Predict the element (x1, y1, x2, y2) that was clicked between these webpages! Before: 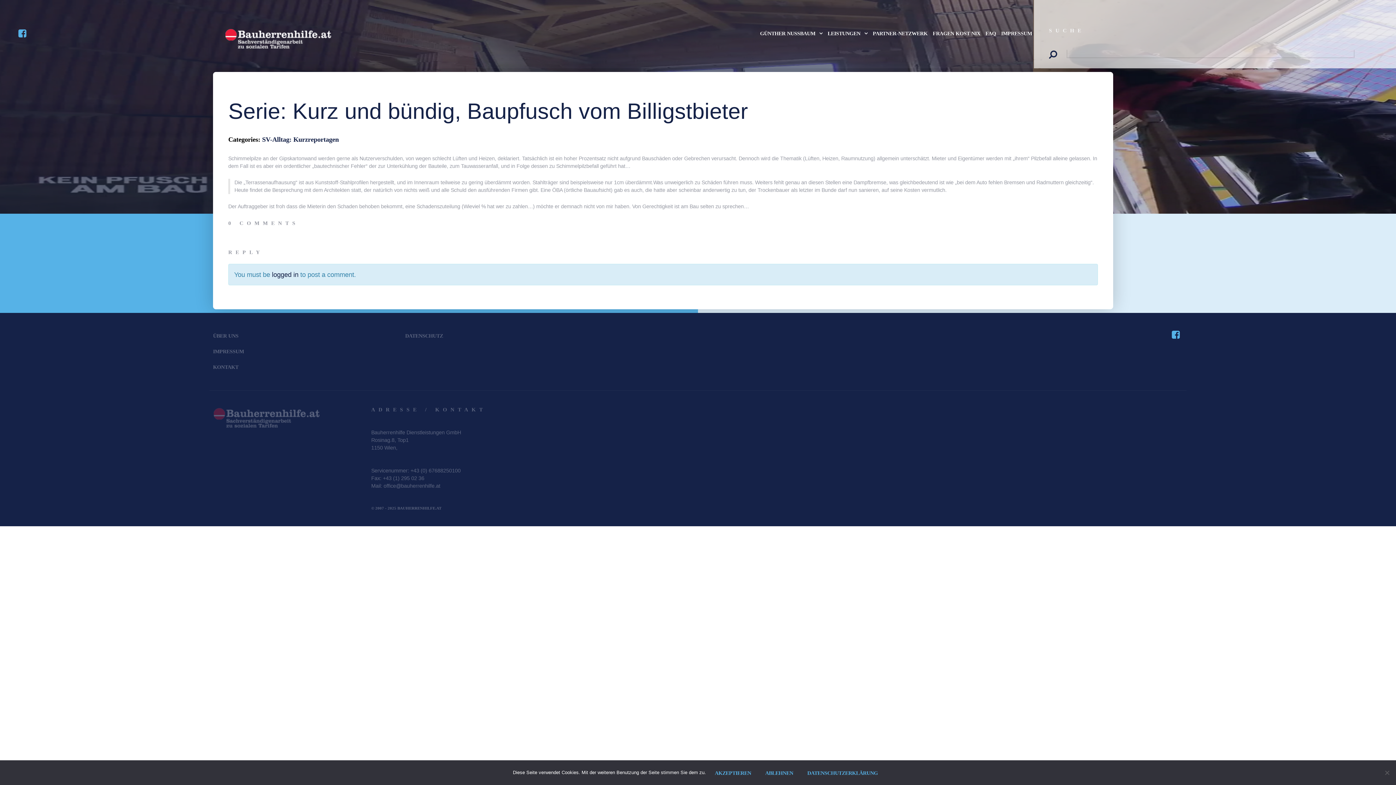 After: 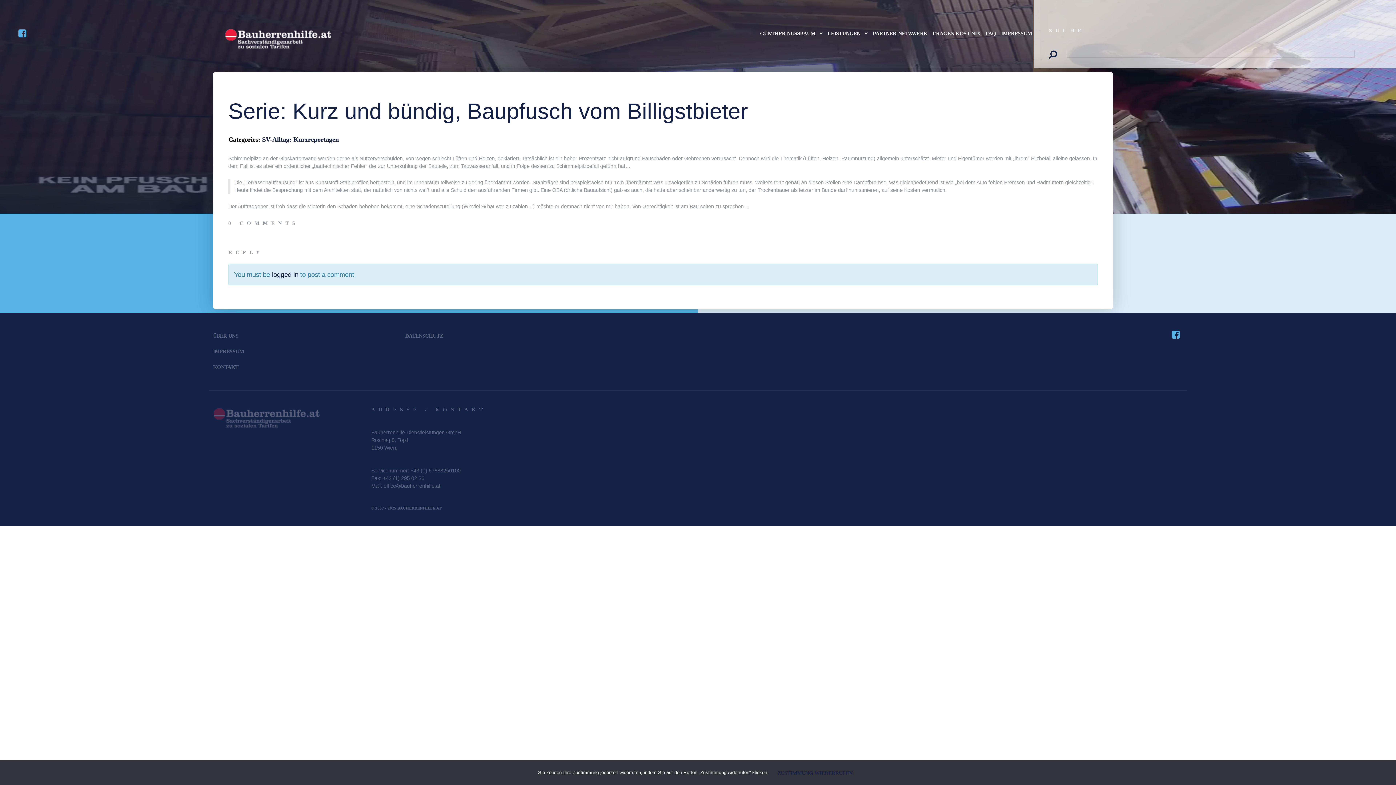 Action: label: ABLEHNEN bbox: (760, 766, 798, 780)